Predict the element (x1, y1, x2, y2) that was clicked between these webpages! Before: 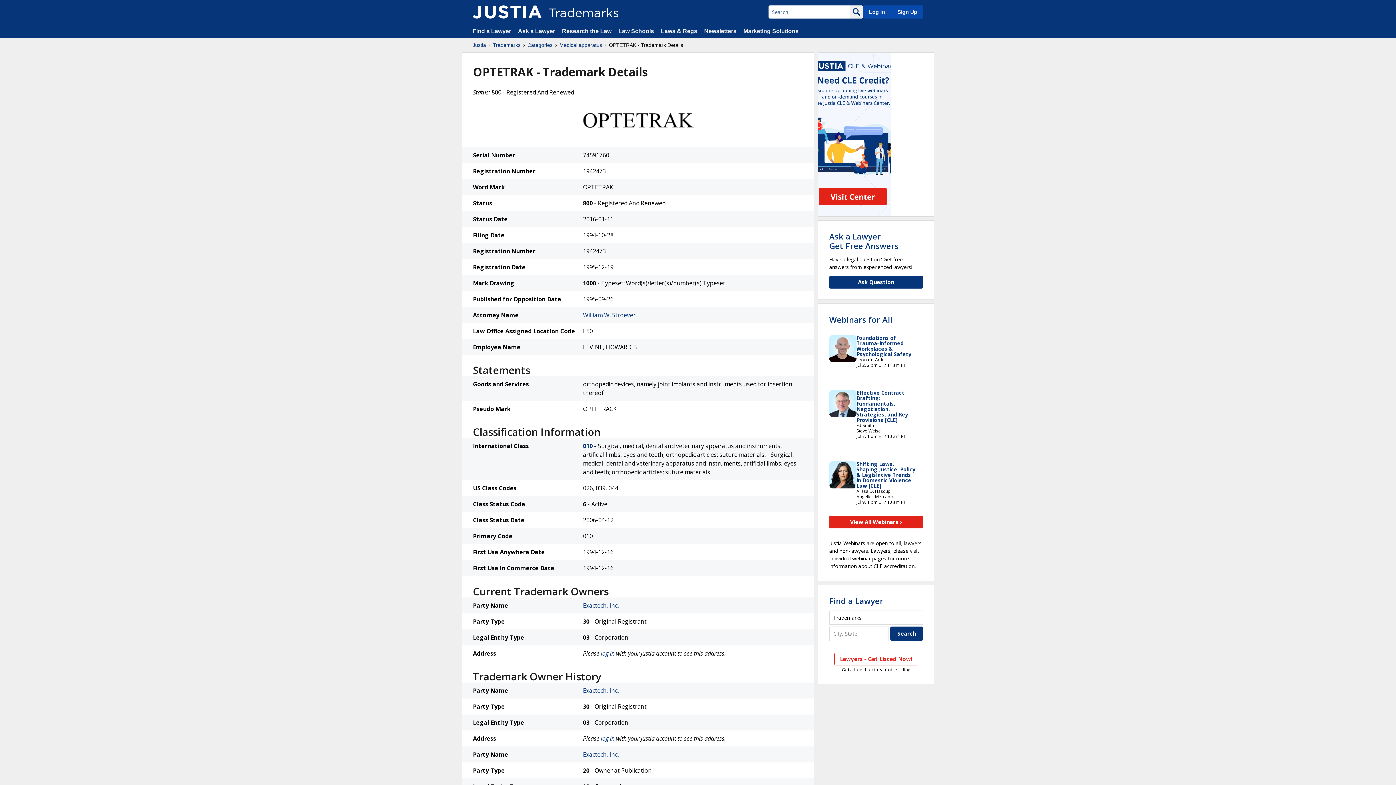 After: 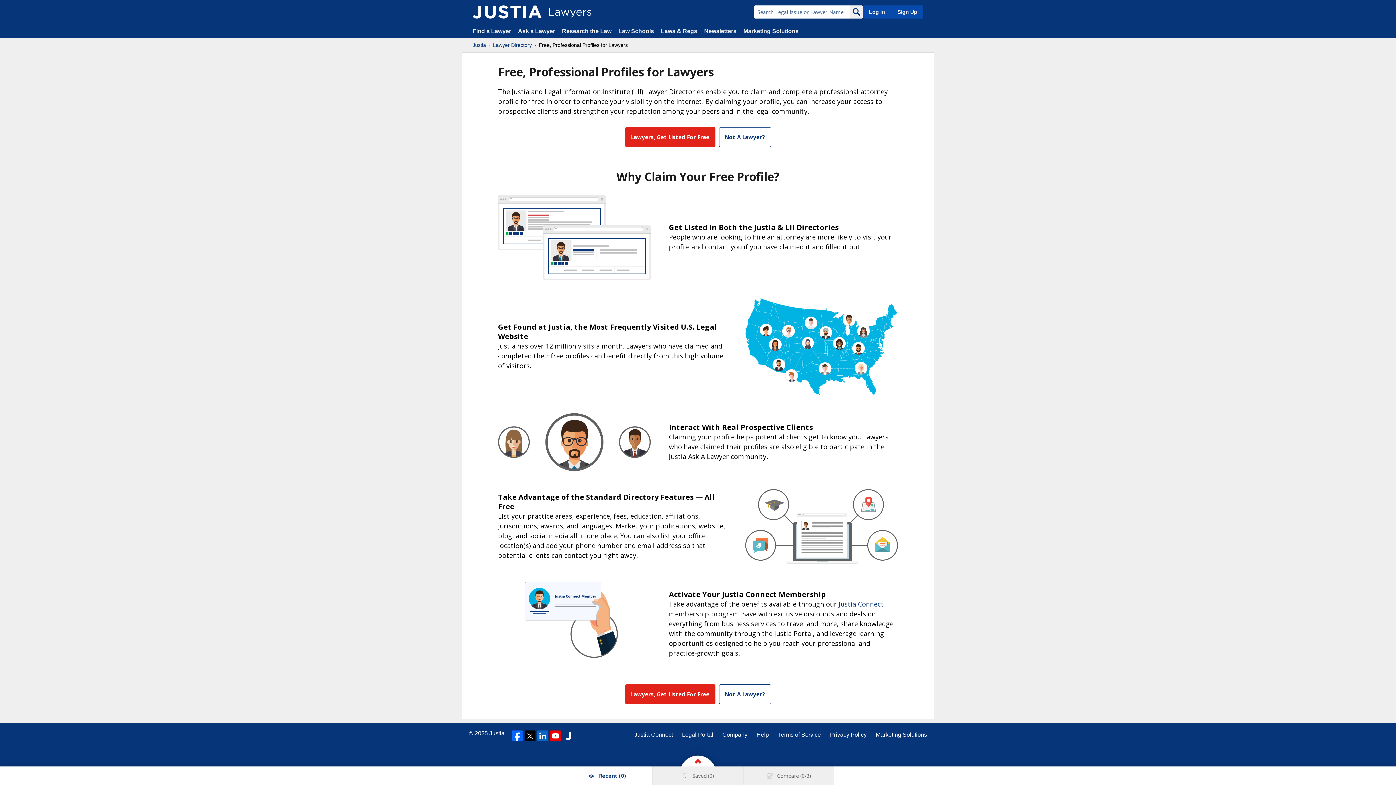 Action: bbox: (890, 5, 923, 18) label: Sign Up